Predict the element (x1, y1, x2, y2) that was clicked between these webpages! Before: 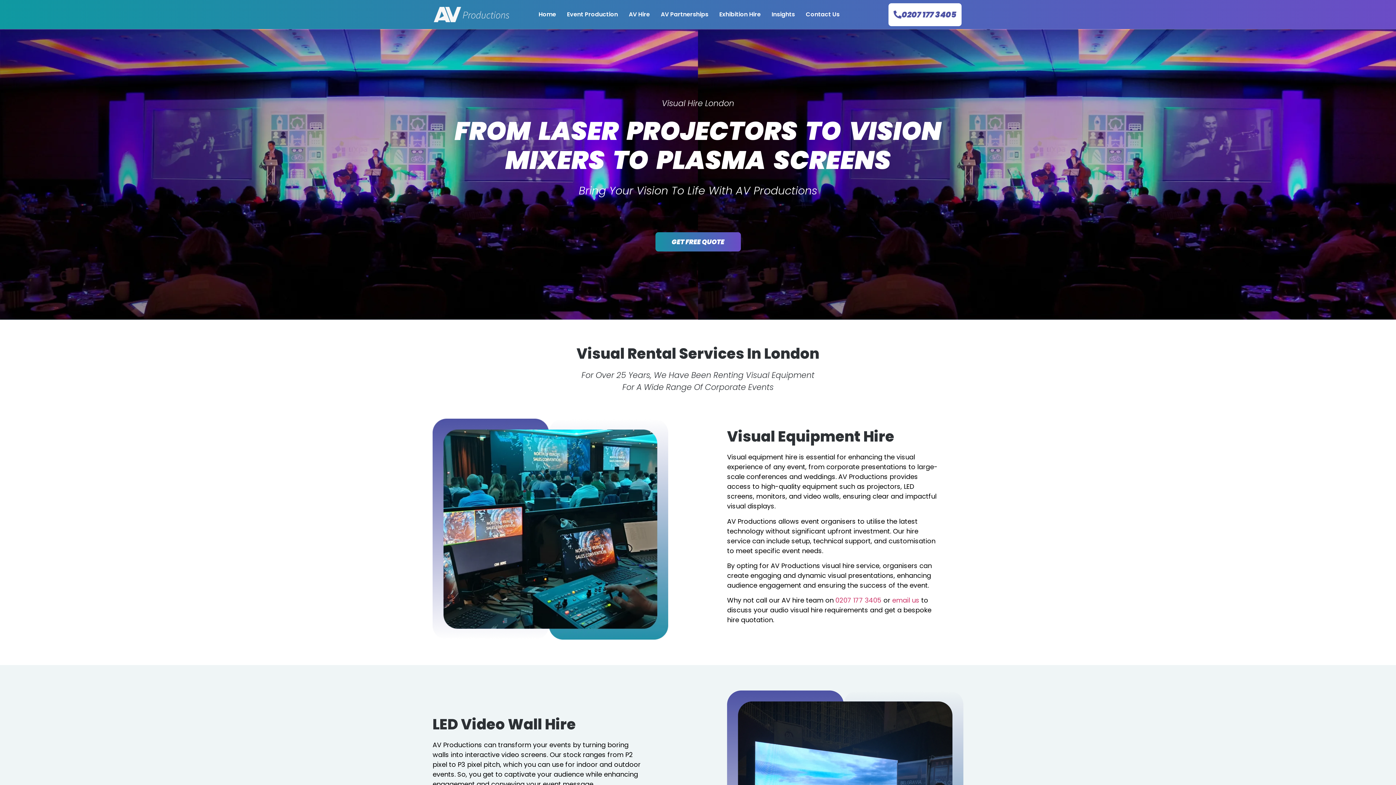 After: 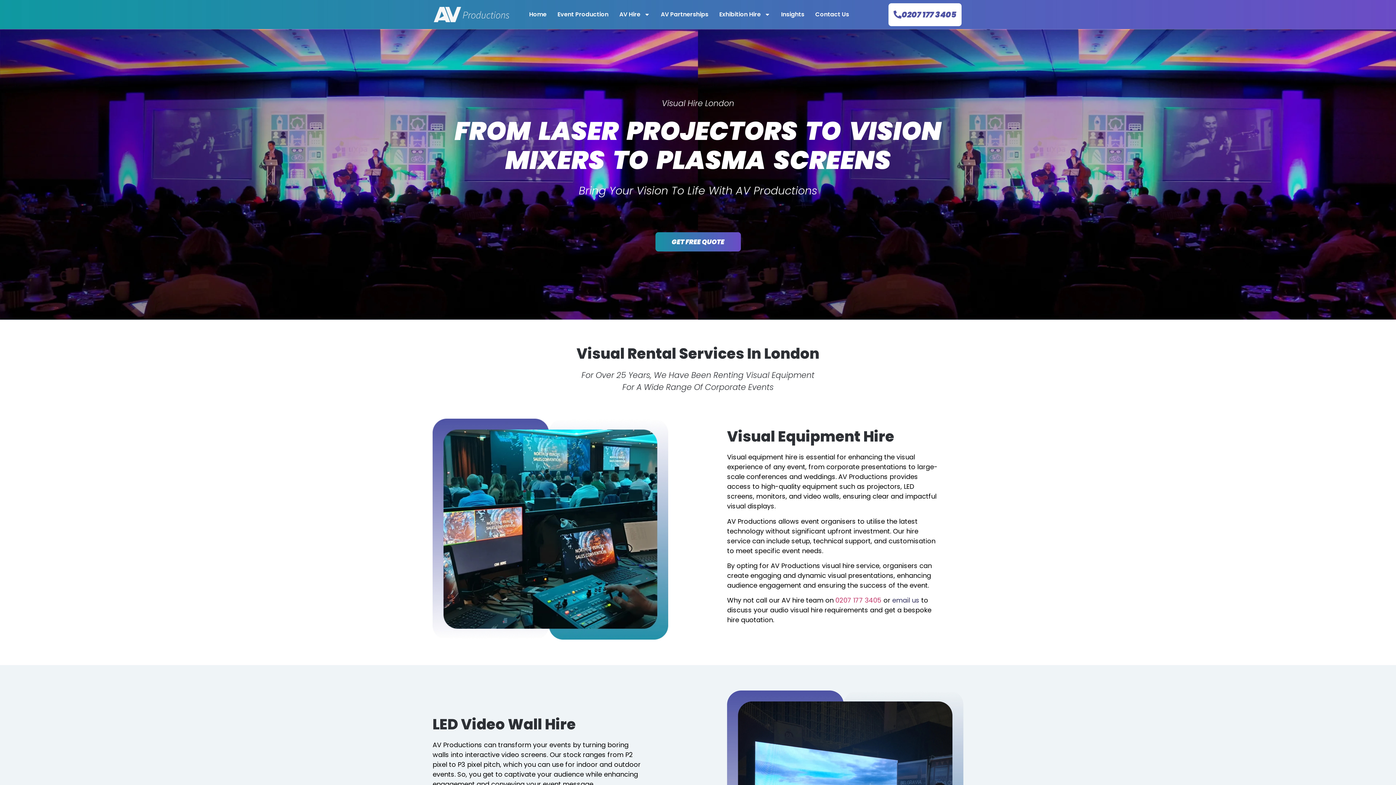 Action: bbox: (892, 596, 919, 605) label: email us